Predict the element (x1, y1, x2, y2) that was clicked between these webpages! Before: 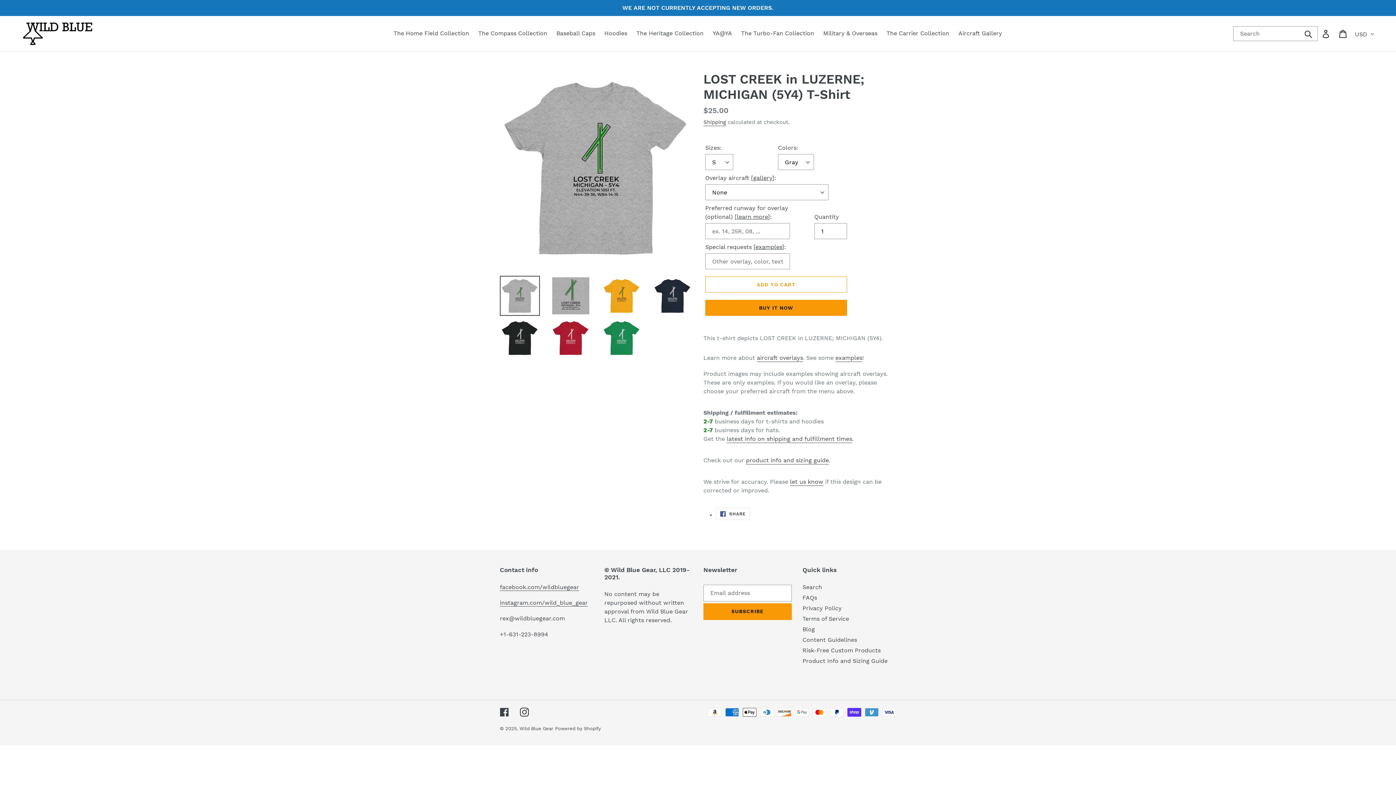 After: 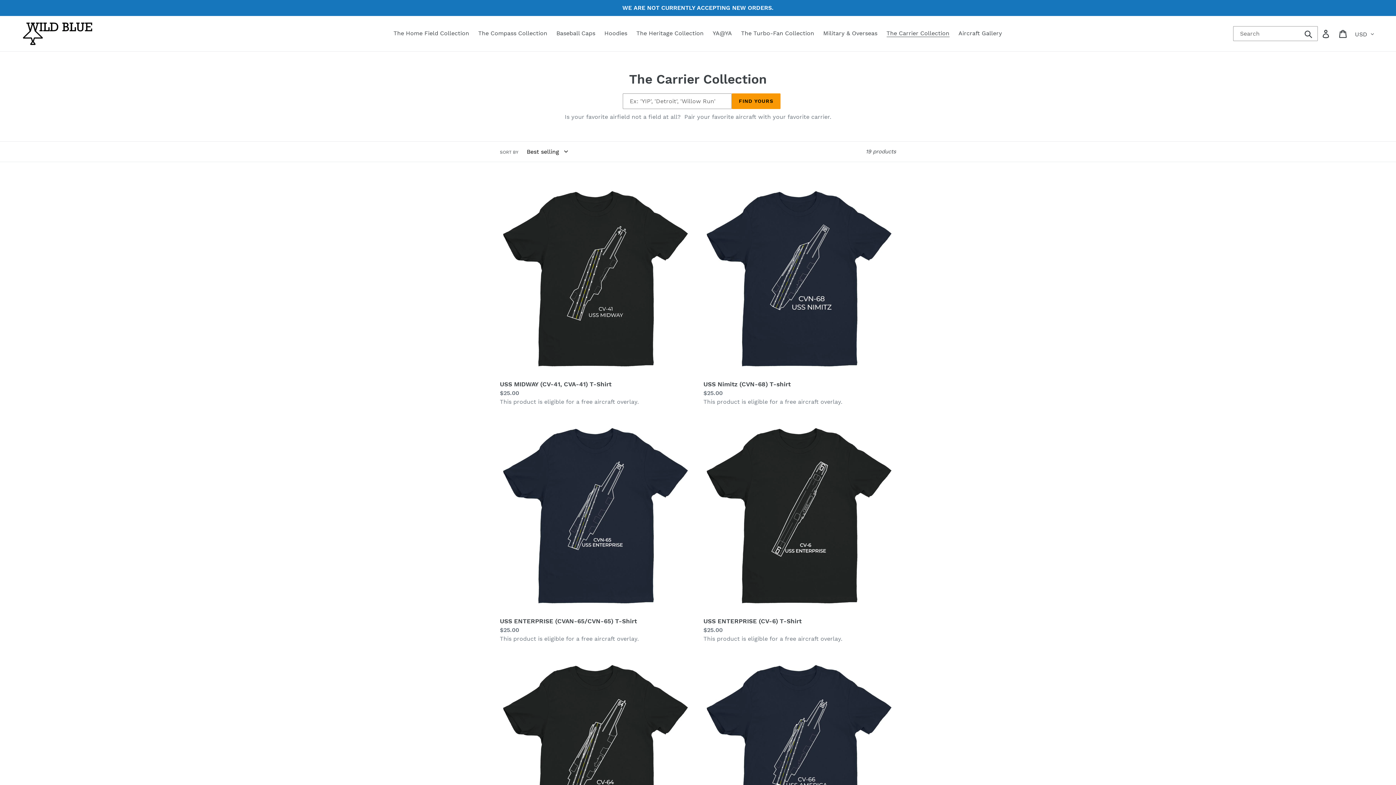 Action: label: The Carrier Collection bbox: (883, 28, 953, 38)